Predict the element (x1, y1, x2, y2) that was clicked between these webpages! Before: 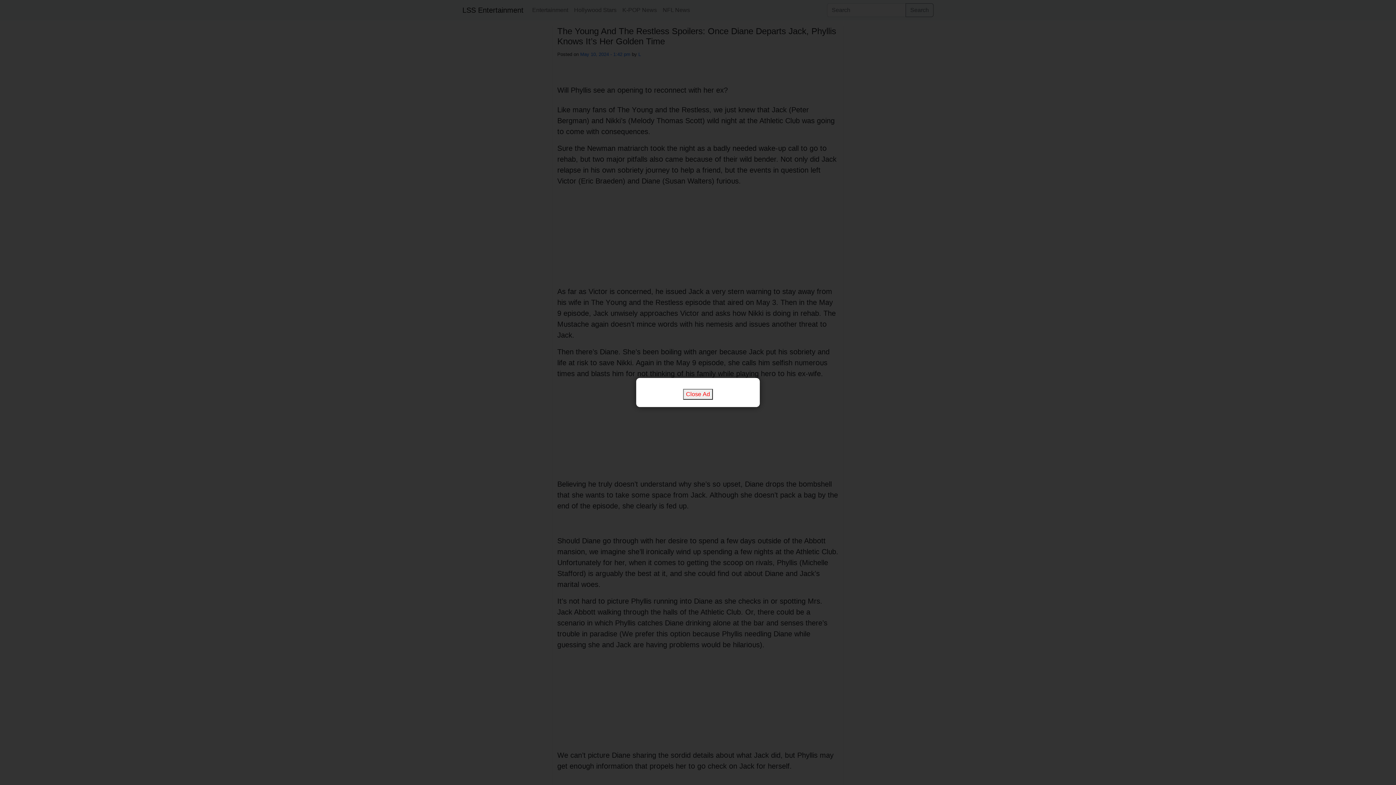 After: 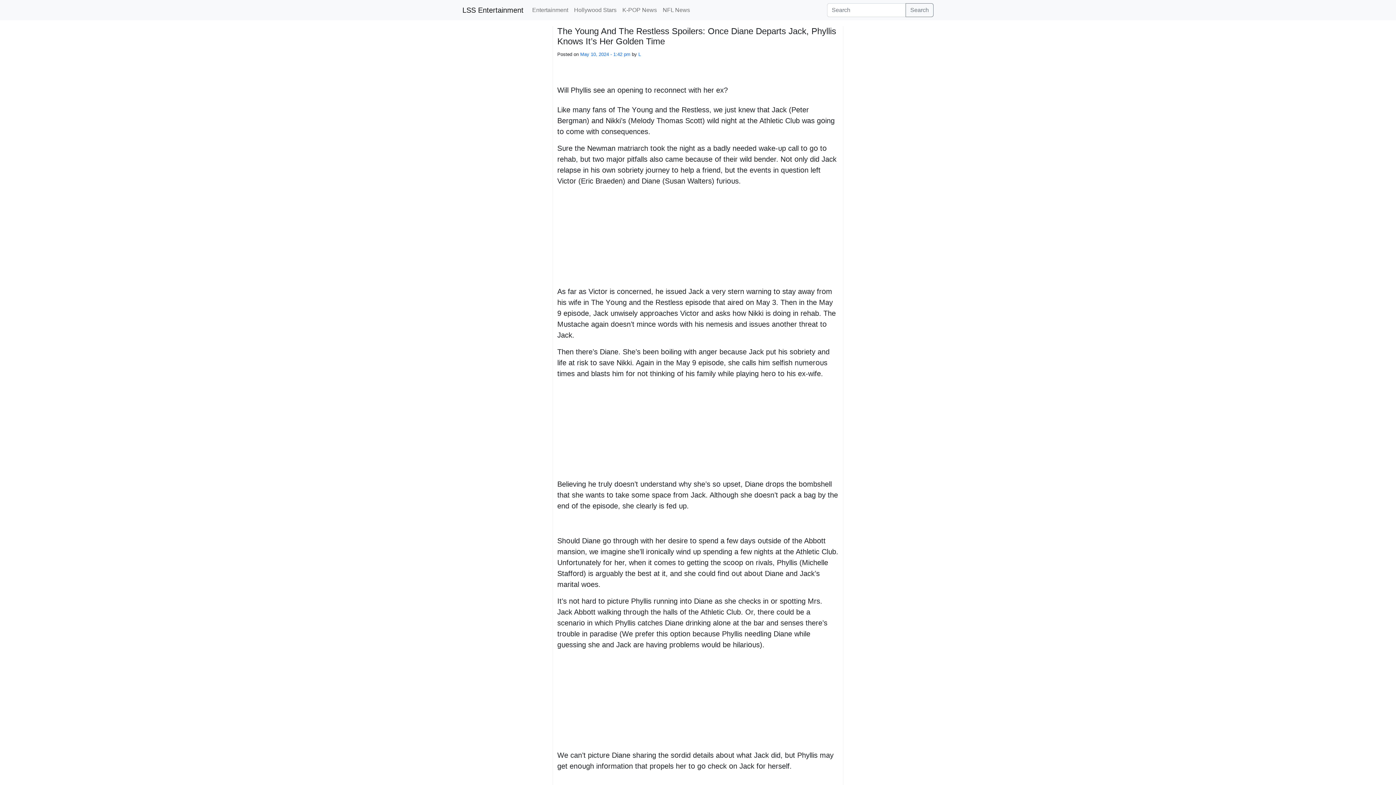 Action: bbox: (683, 389, 713, 400) label: Close Ad